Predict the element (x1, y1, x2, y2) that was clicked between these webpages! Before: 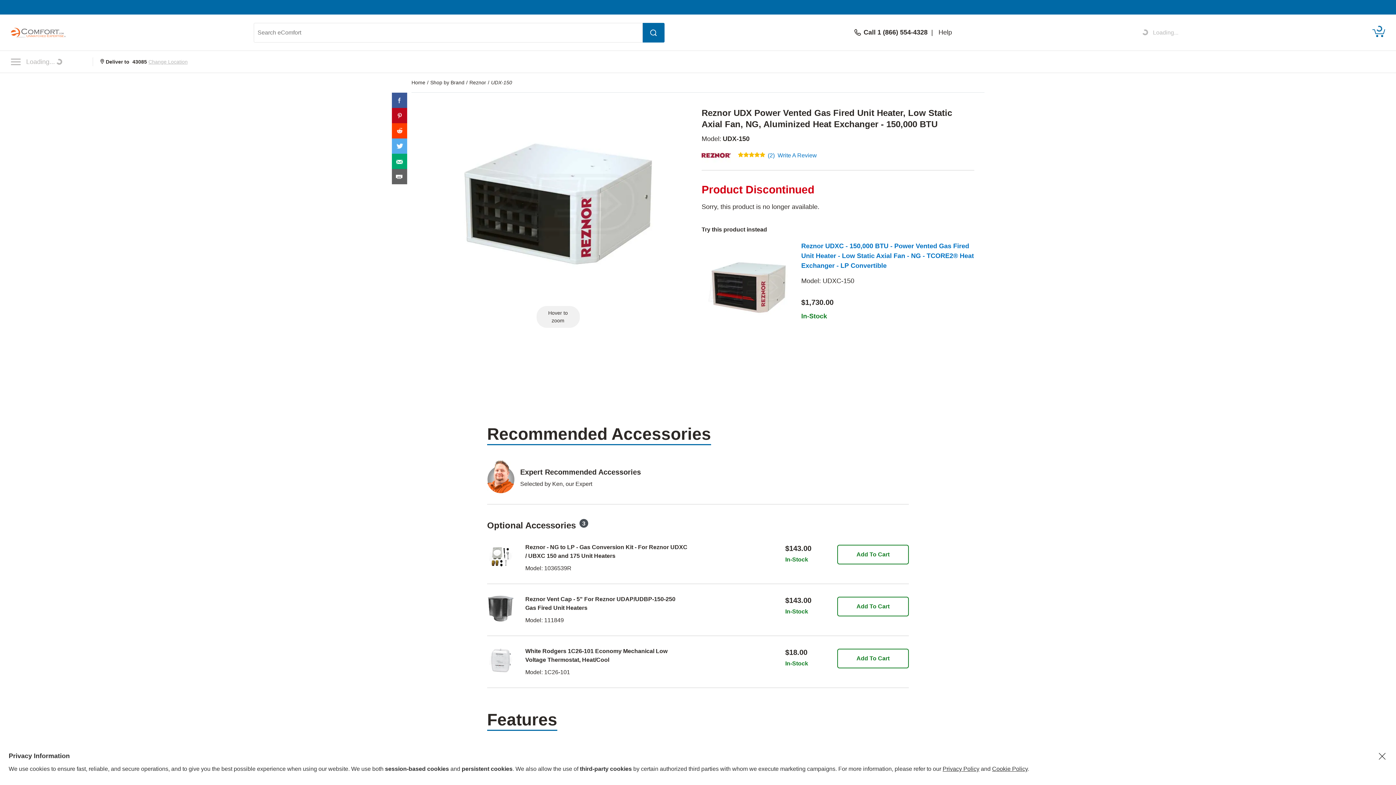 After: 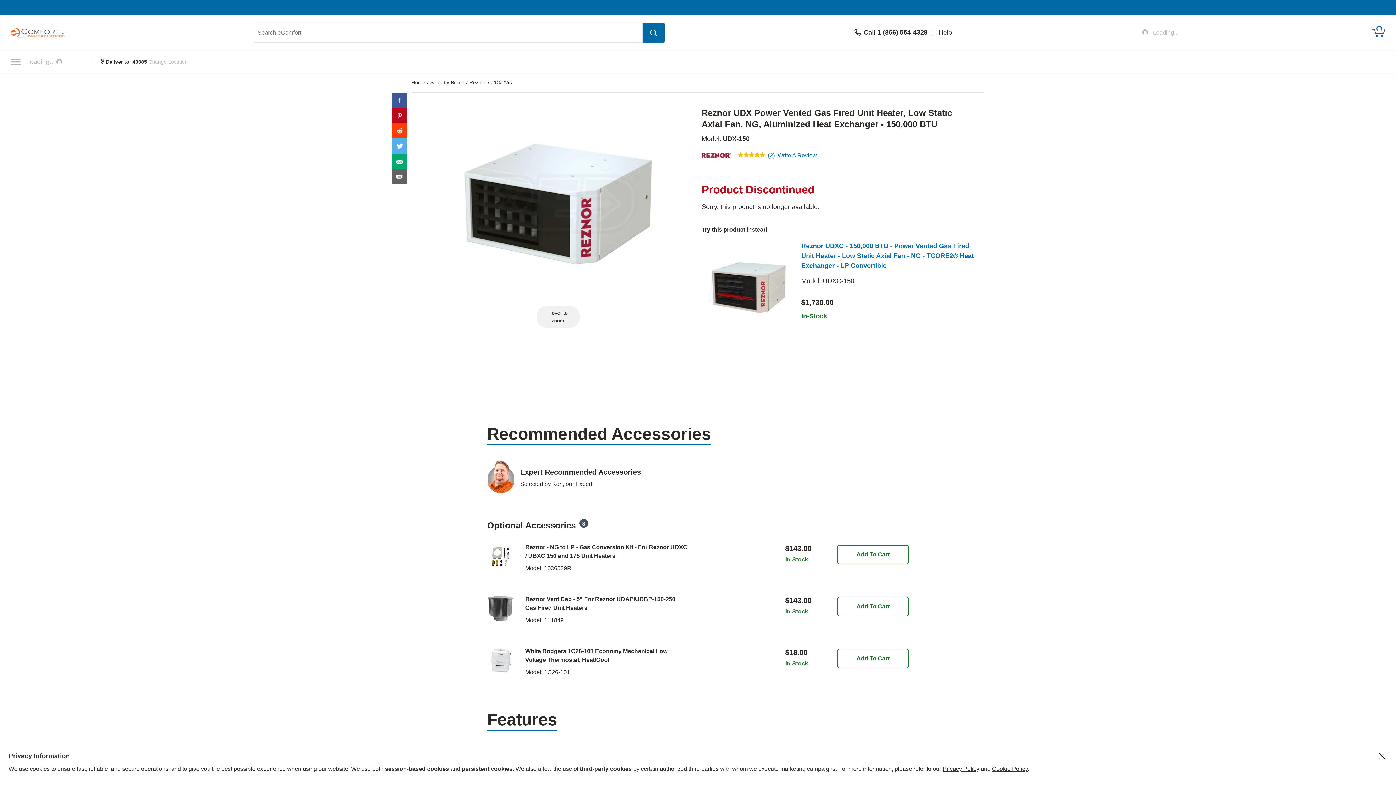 Action: bbox: (392, 143, 407, 148)